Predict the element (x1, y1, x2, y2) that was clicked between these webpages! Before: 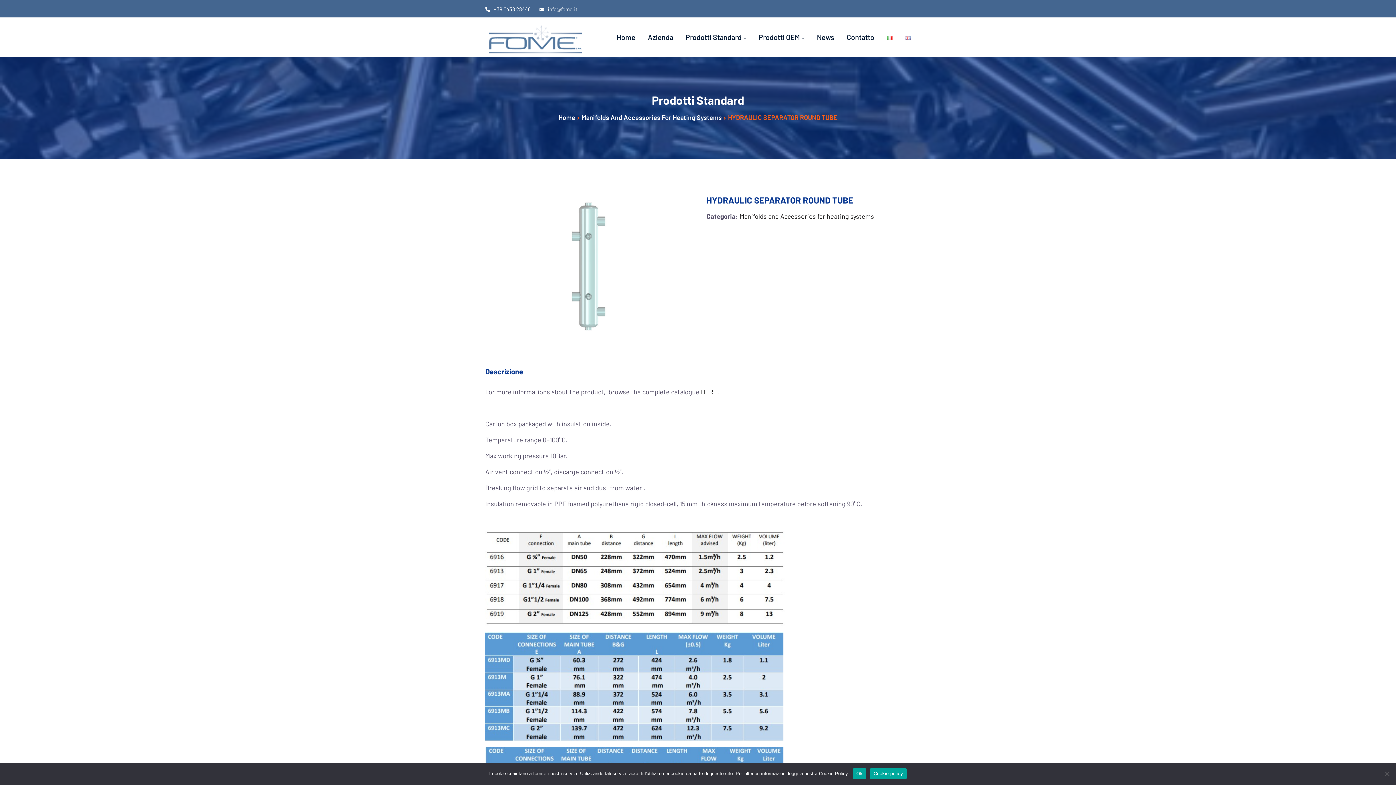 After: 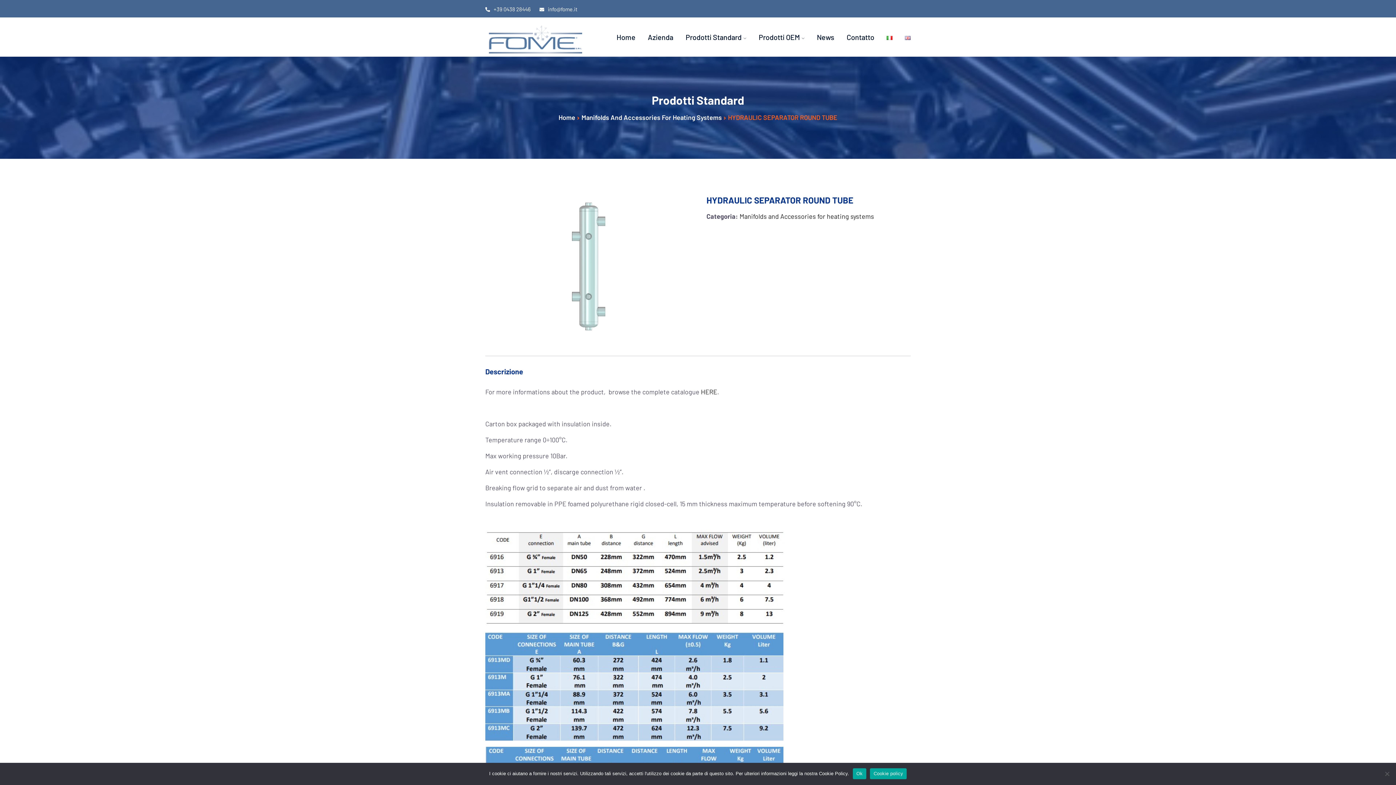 Action: label: +39 0438 28446 bbox: (485, 4, 530, 13)